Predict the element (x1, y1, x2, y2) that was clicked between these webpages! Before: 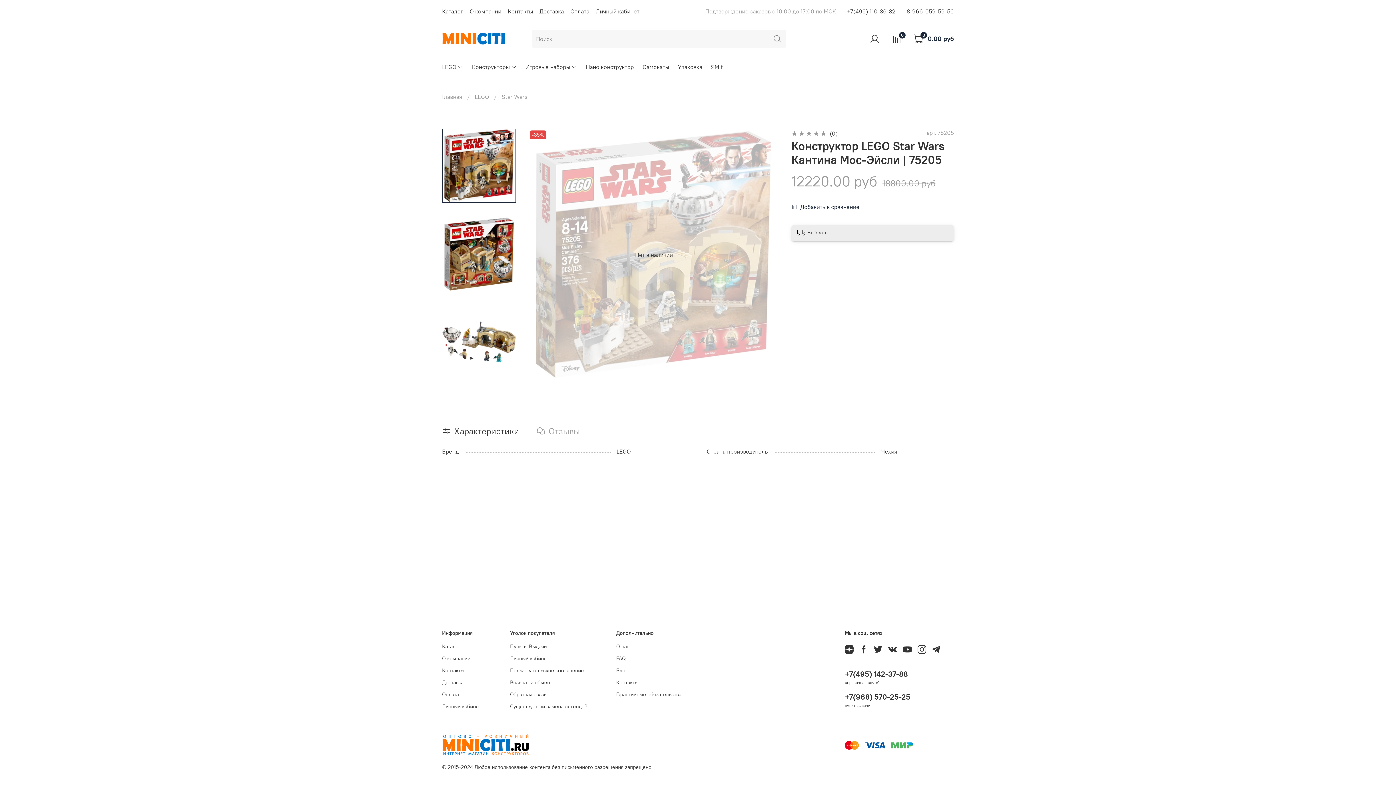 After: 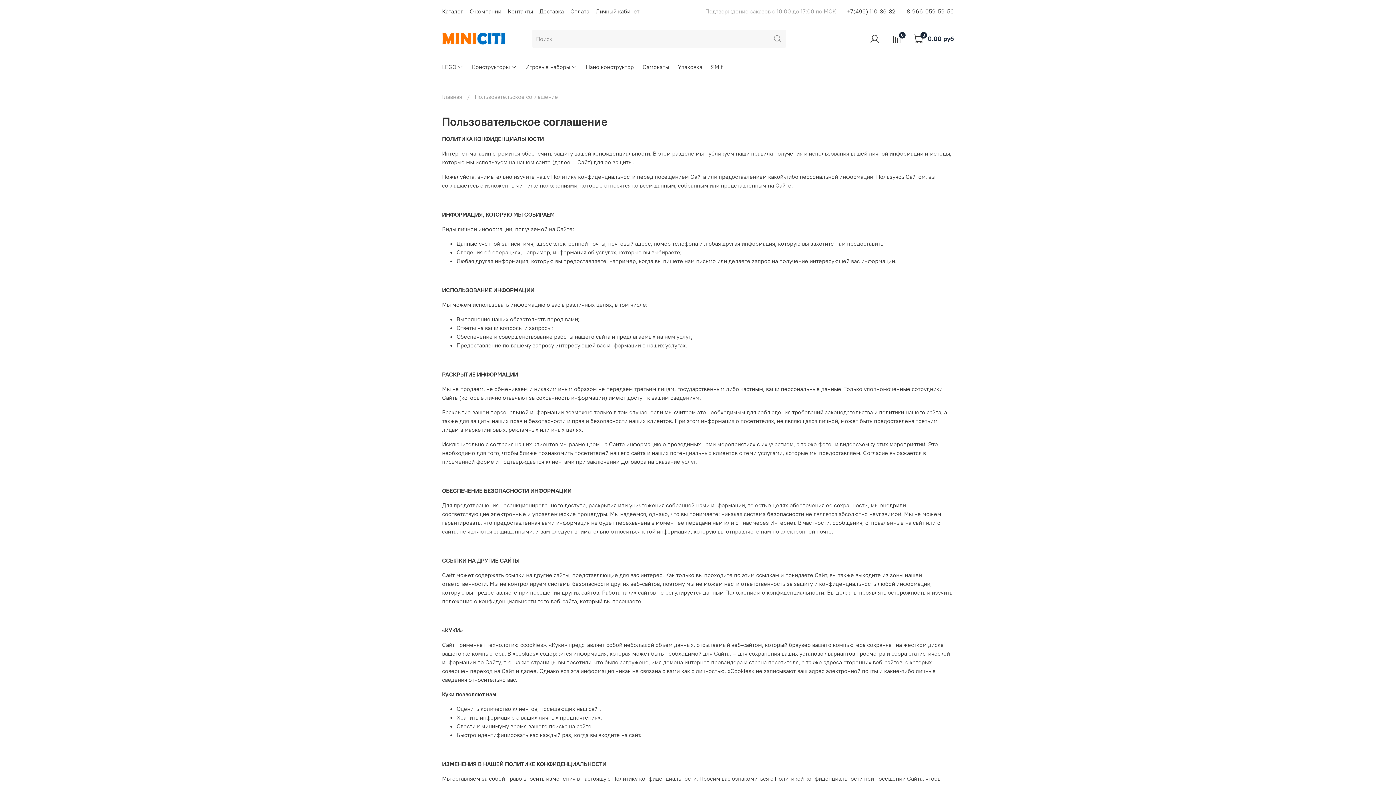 Action: label: Пользовательское соглашение bbox: (510, 667, 587, 674)